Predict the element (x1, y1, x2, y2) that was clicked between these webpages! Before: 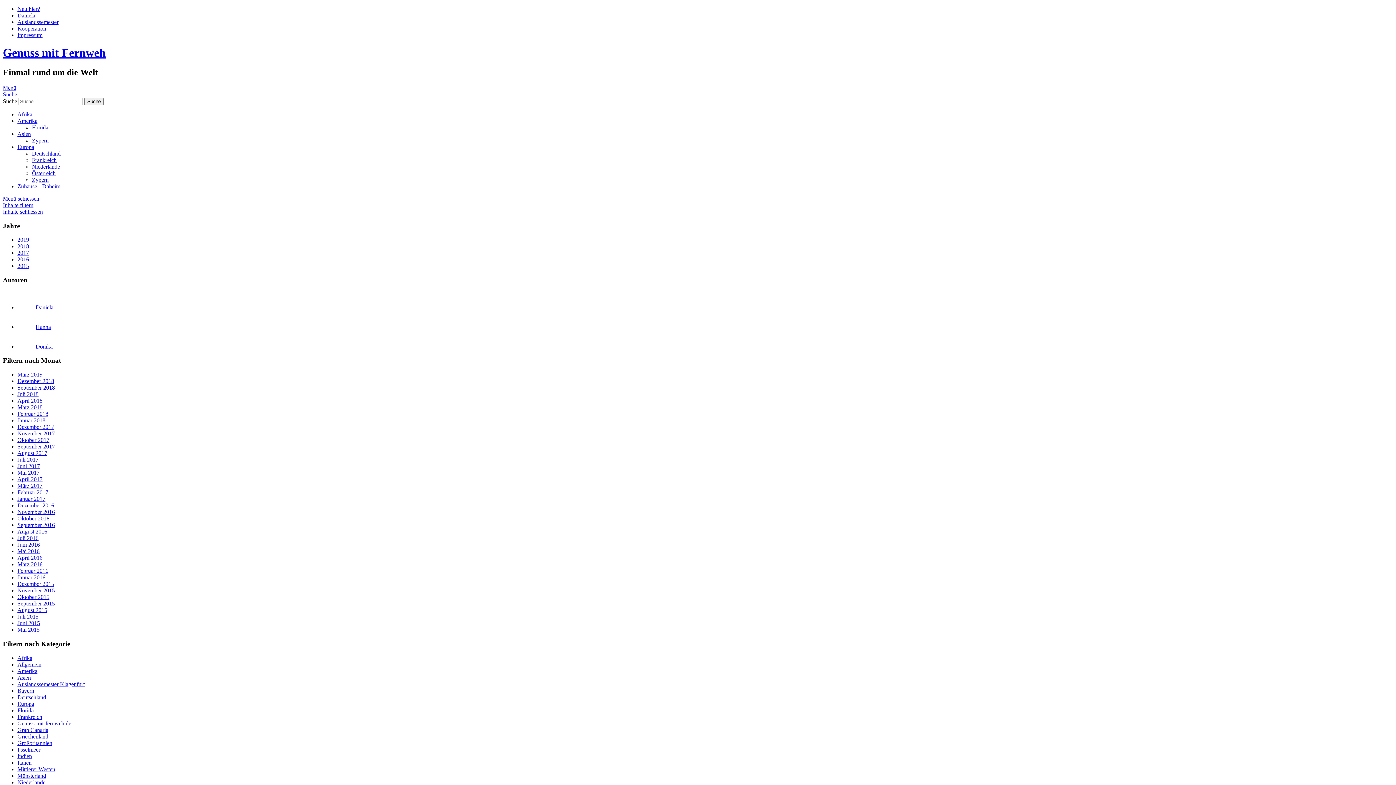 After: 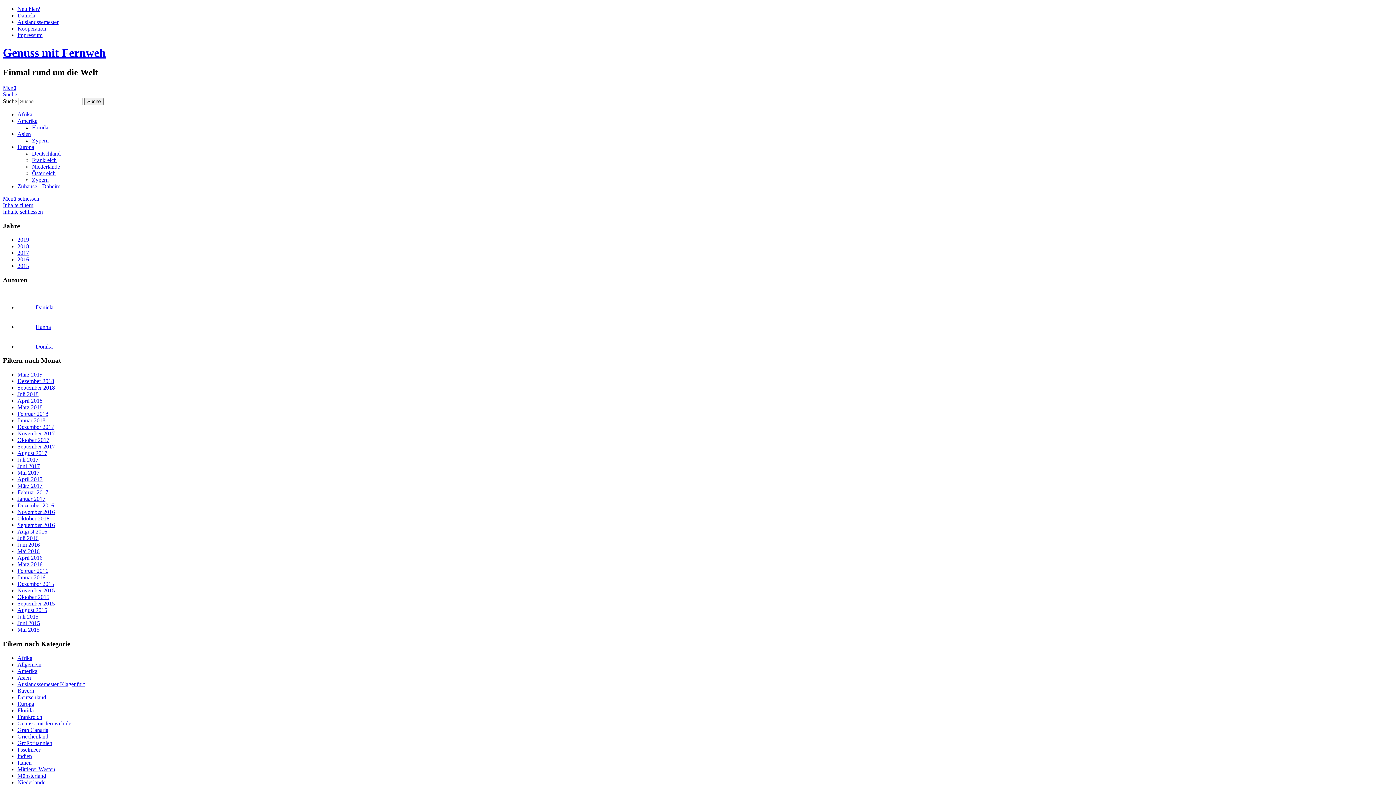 Action: label: Gran Canaria bbox: (17, 727, 48, 733)